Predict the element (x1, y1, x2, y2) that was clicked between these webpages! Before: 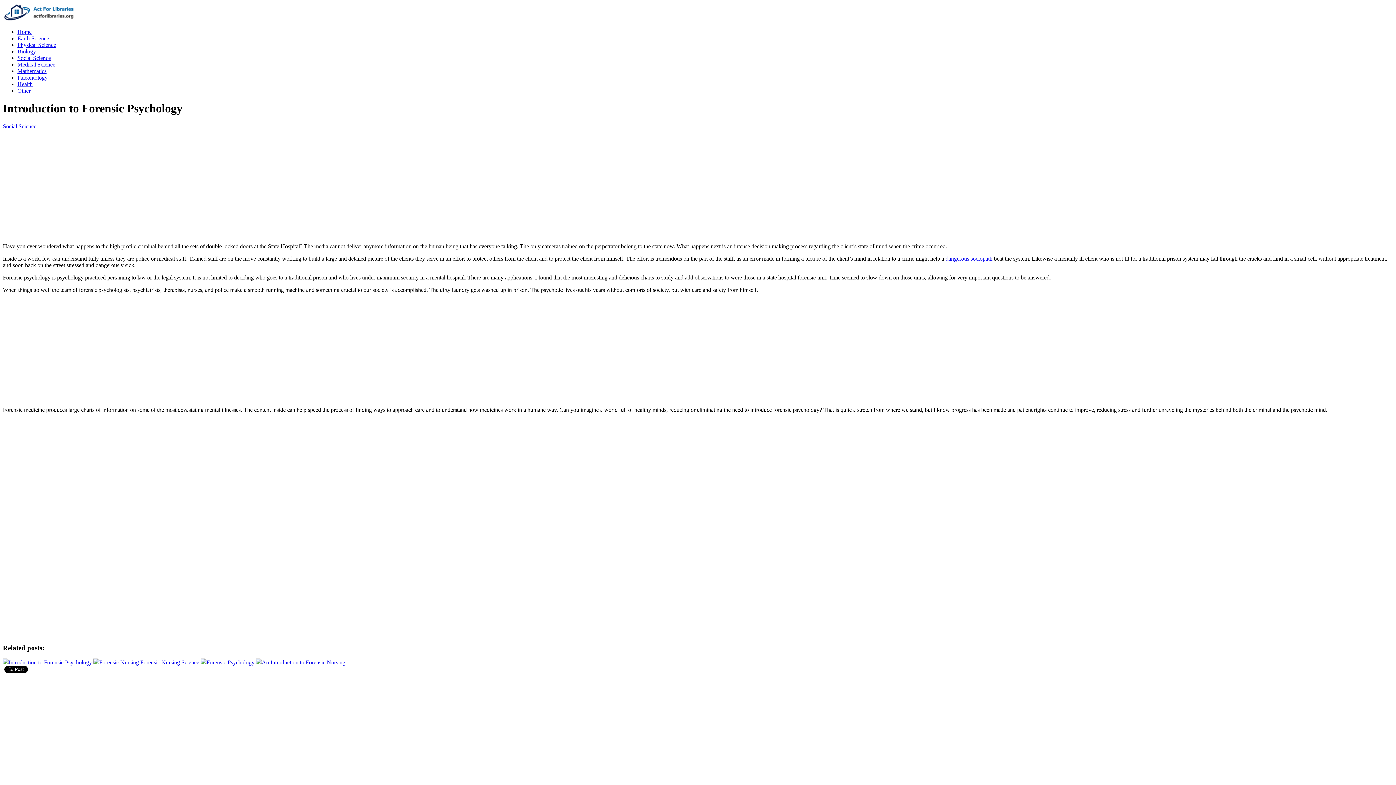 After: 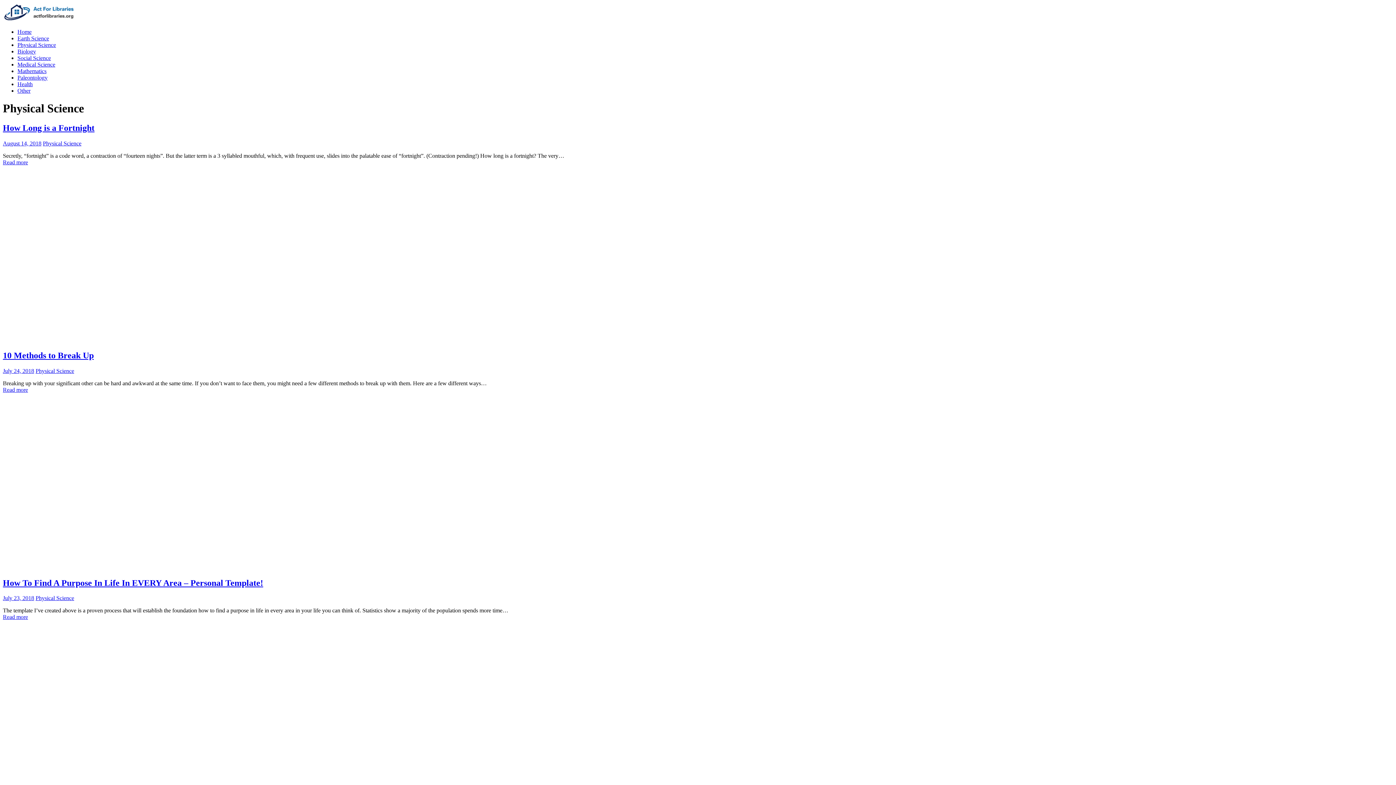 Action: label: Physical Science bbox: (17, 41, 56, 48)